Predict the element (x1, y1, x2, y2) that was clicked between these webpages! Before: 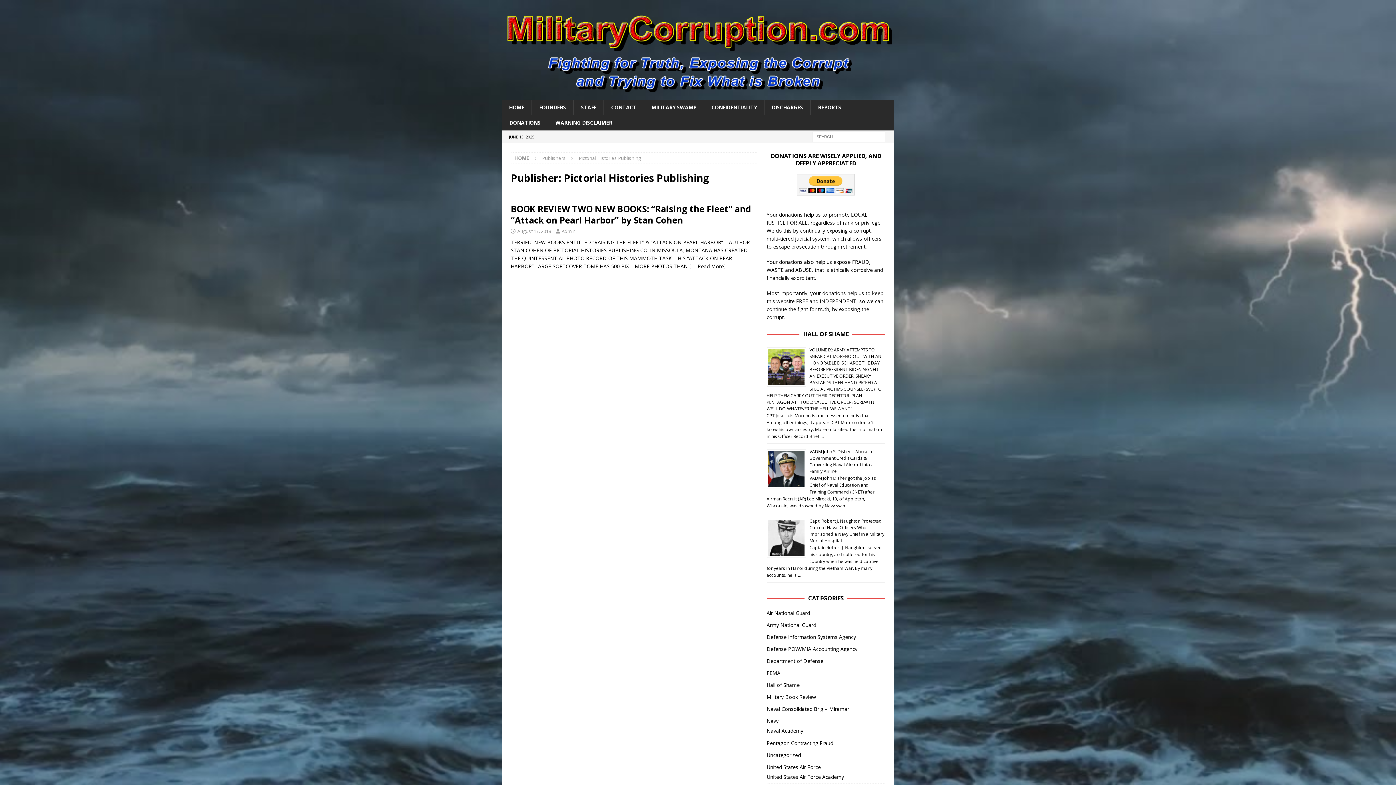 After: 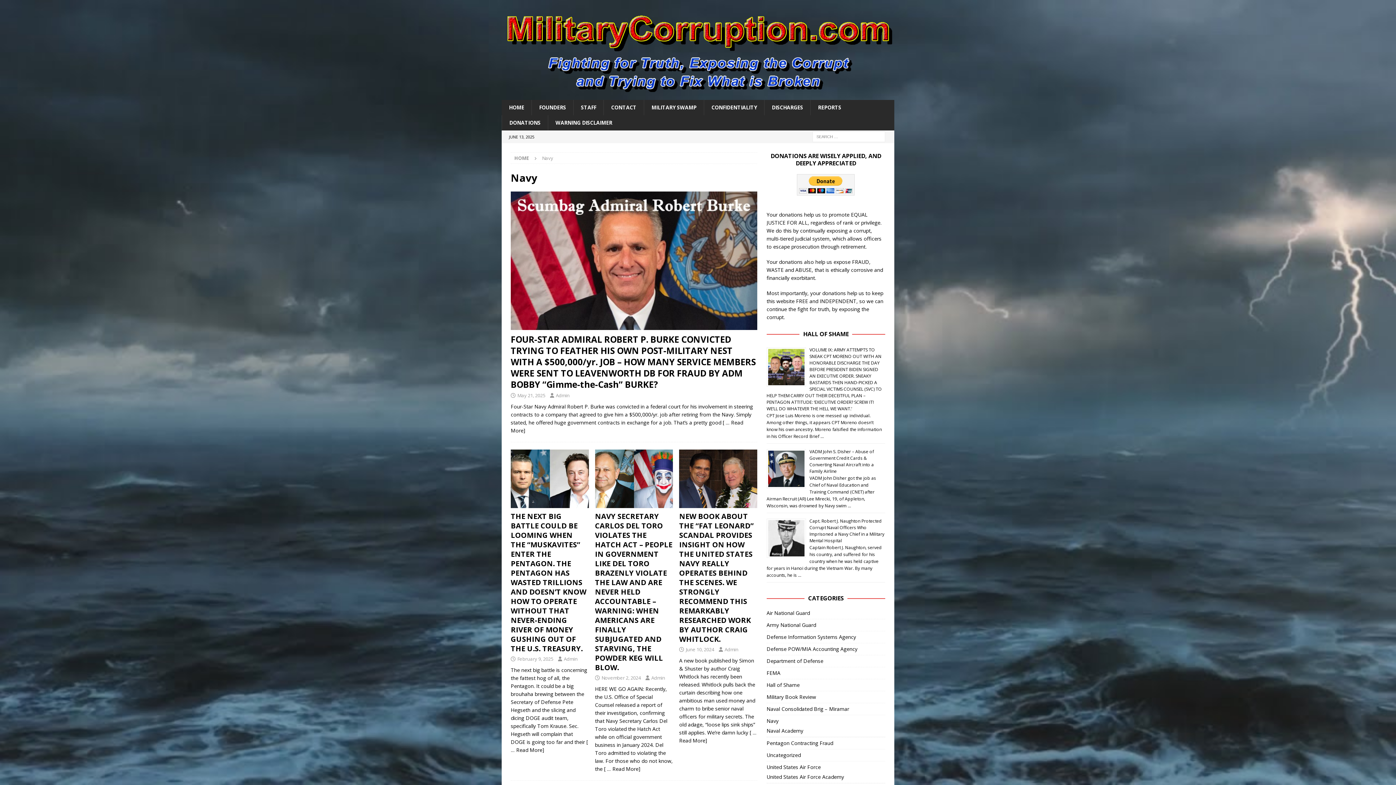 Action: bbox: (766, 715, 885, 727) label: Navy